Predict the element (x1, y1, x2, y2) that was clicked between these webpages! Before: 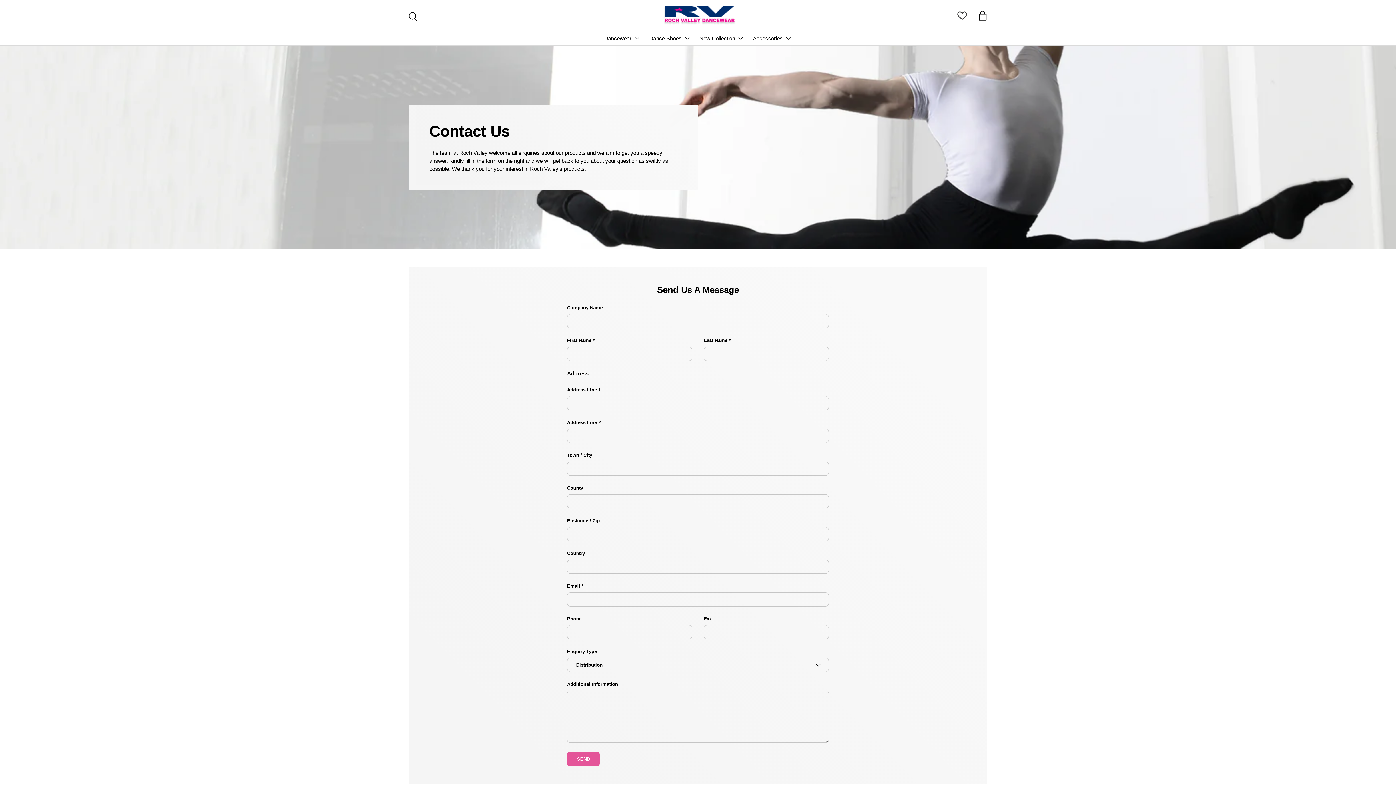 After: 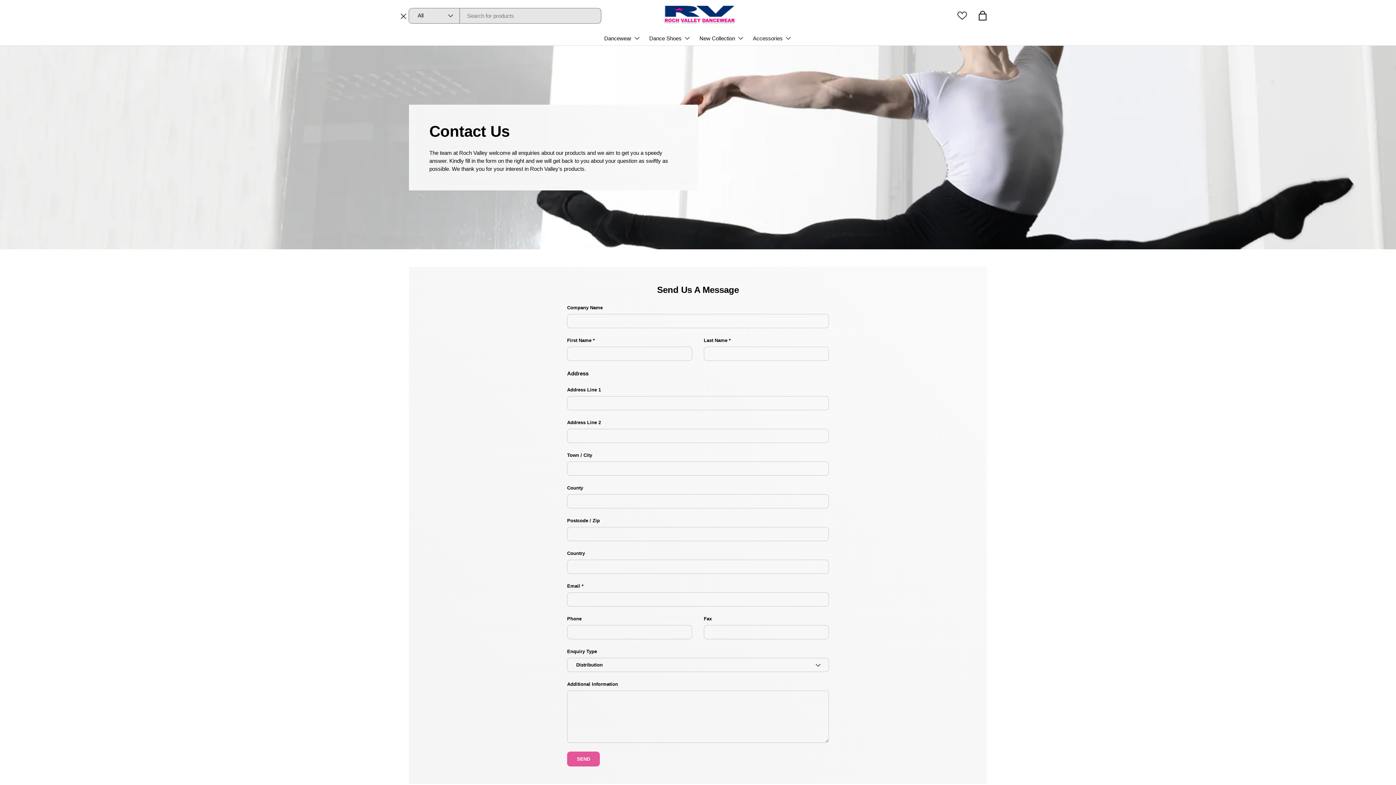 Action: label: Search bbox: (404, 8, 420, 24)